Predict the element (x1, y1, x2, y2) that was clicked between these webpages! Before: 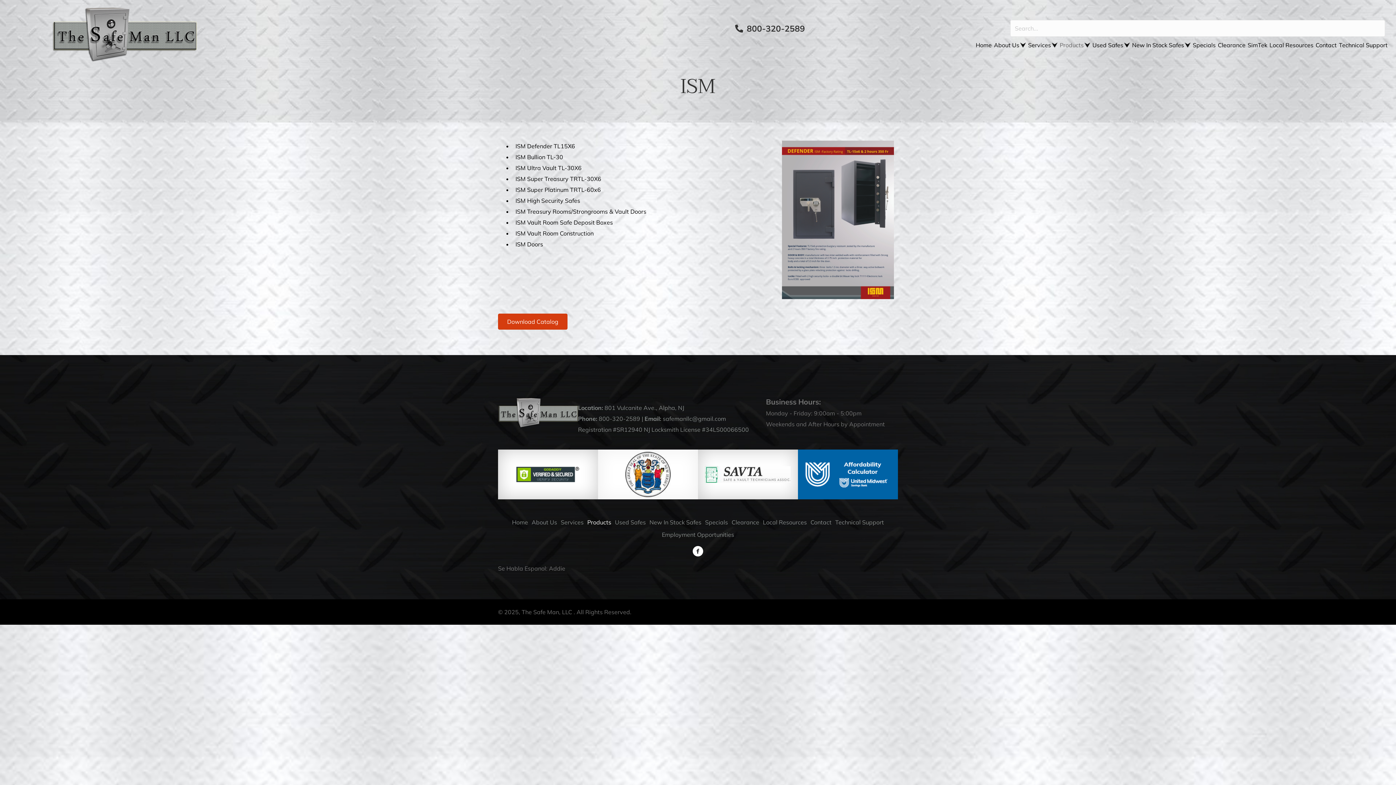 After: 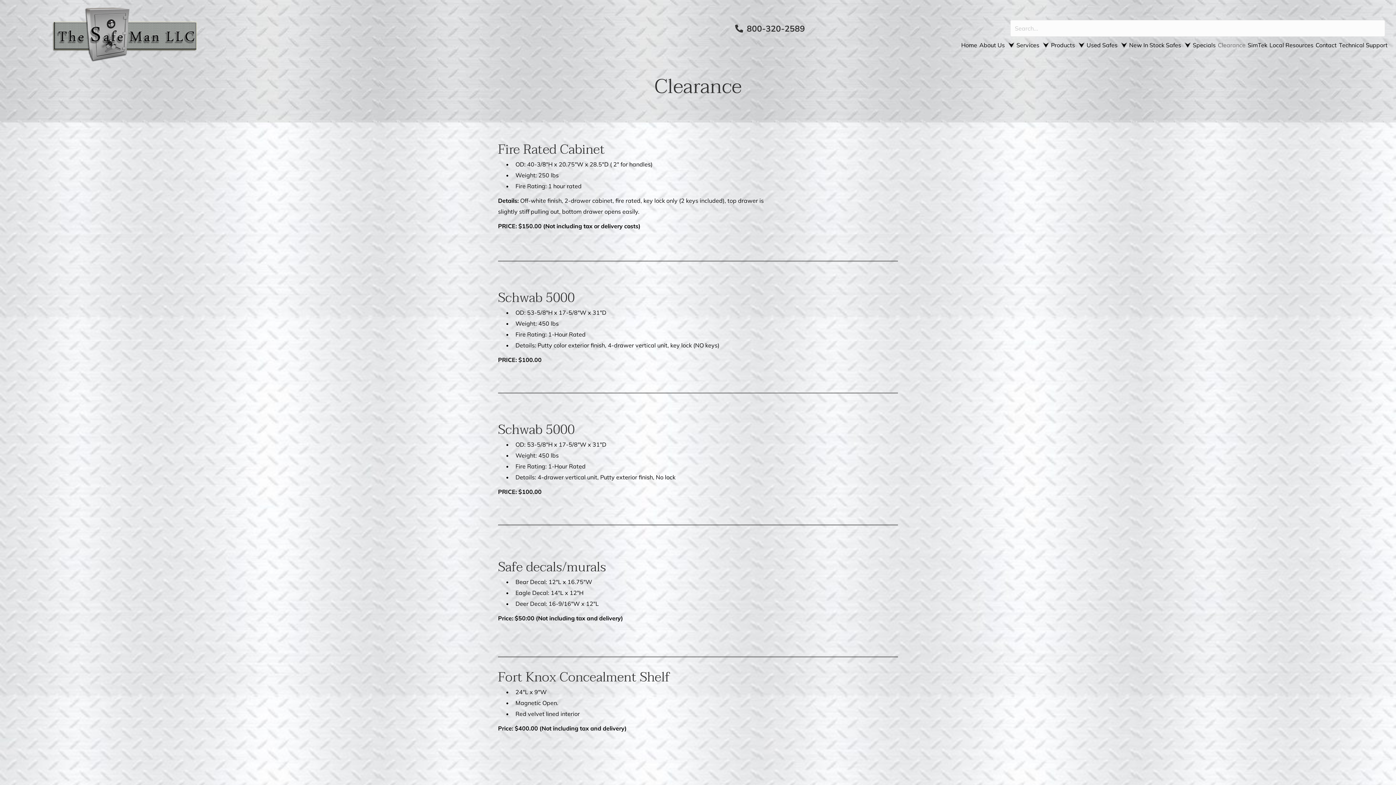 Action: label: Clearance bbox: (1218, 42, 1245, 48)